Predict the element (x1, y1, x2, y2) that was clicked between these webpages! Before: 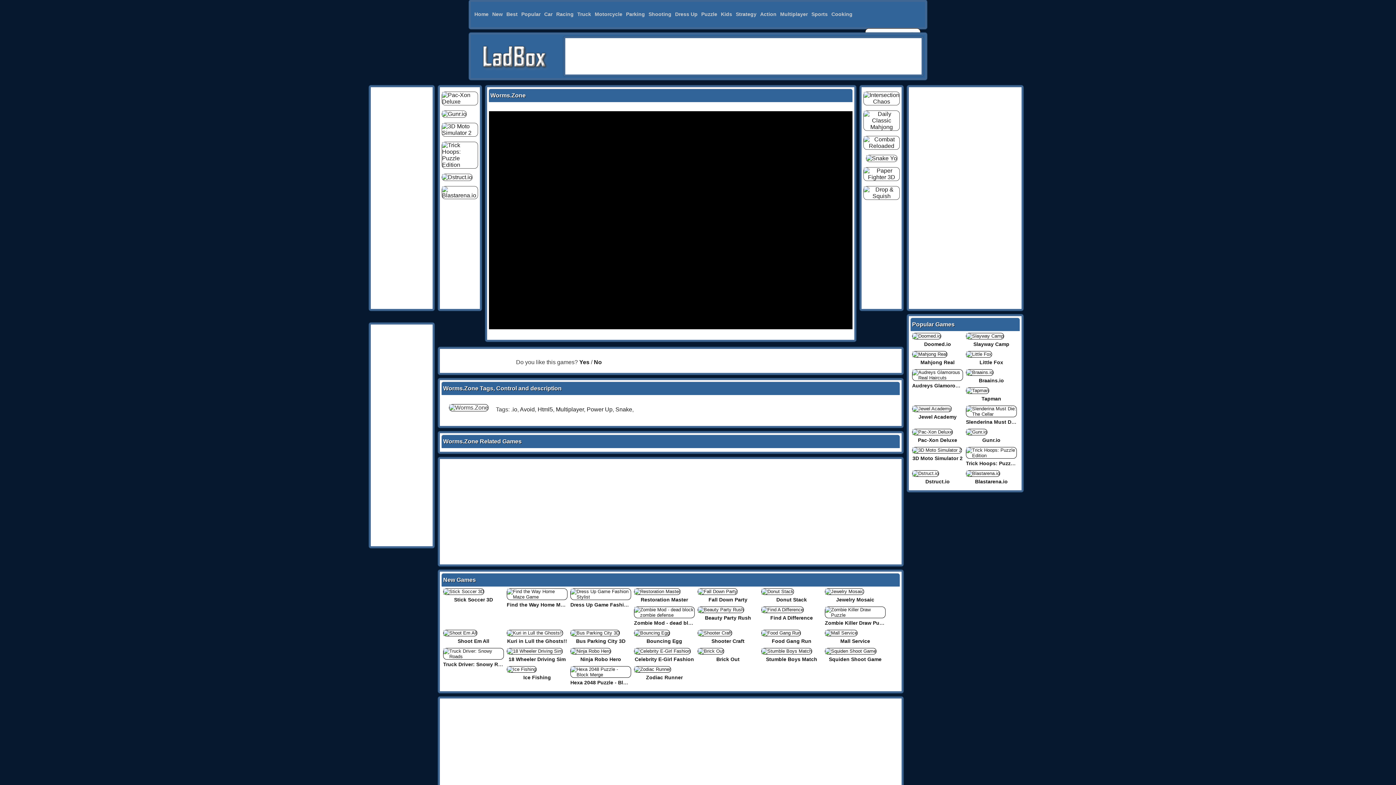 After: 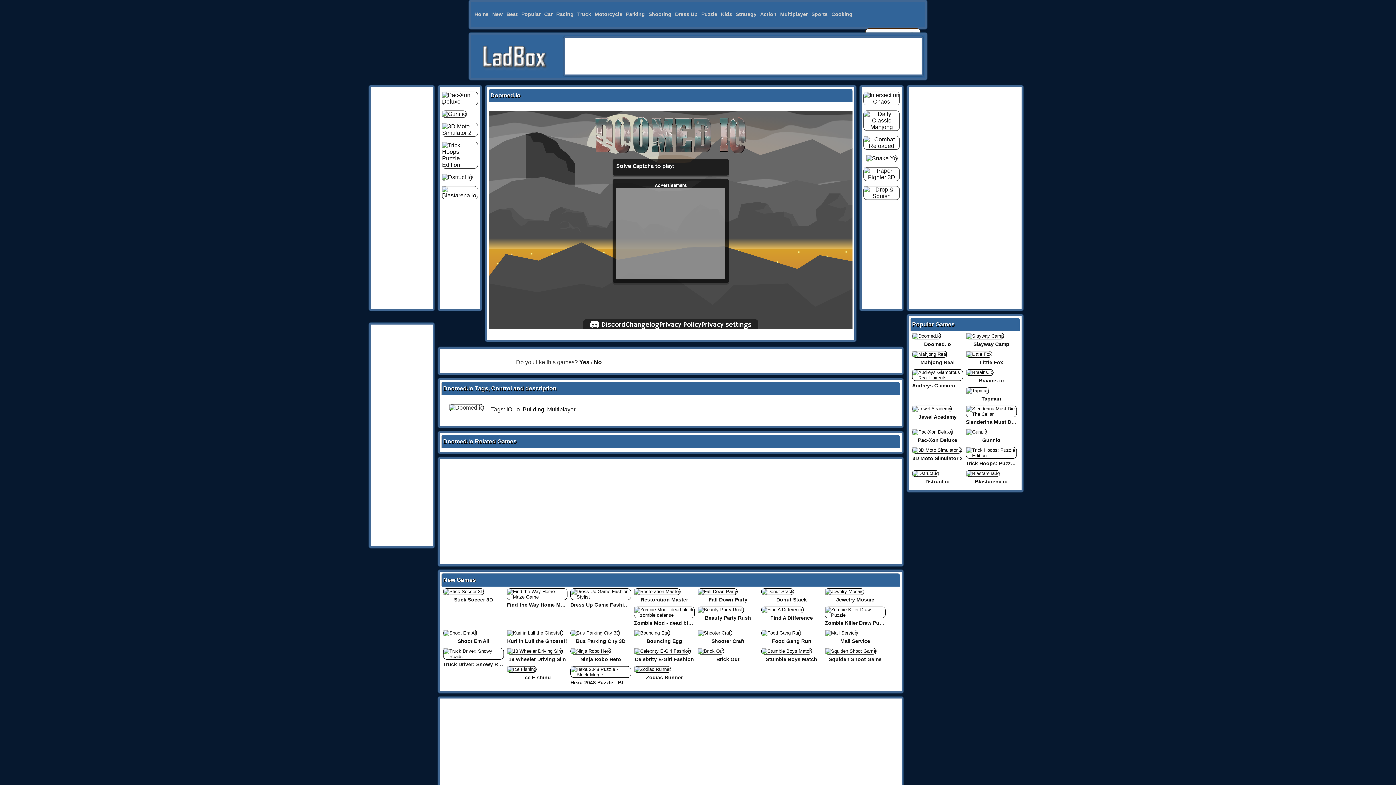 Action: label: Doomed.io bbox: (924, 341, 951, 347)